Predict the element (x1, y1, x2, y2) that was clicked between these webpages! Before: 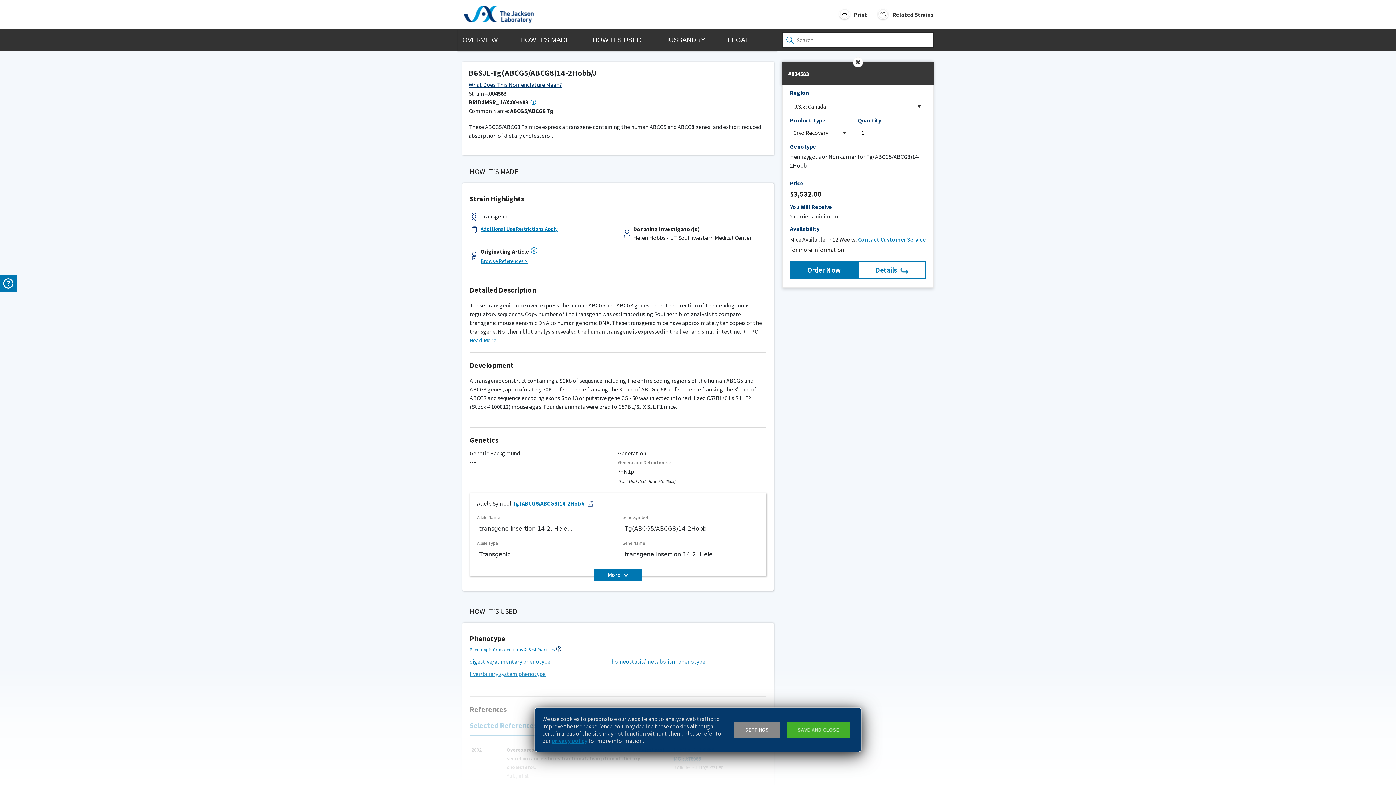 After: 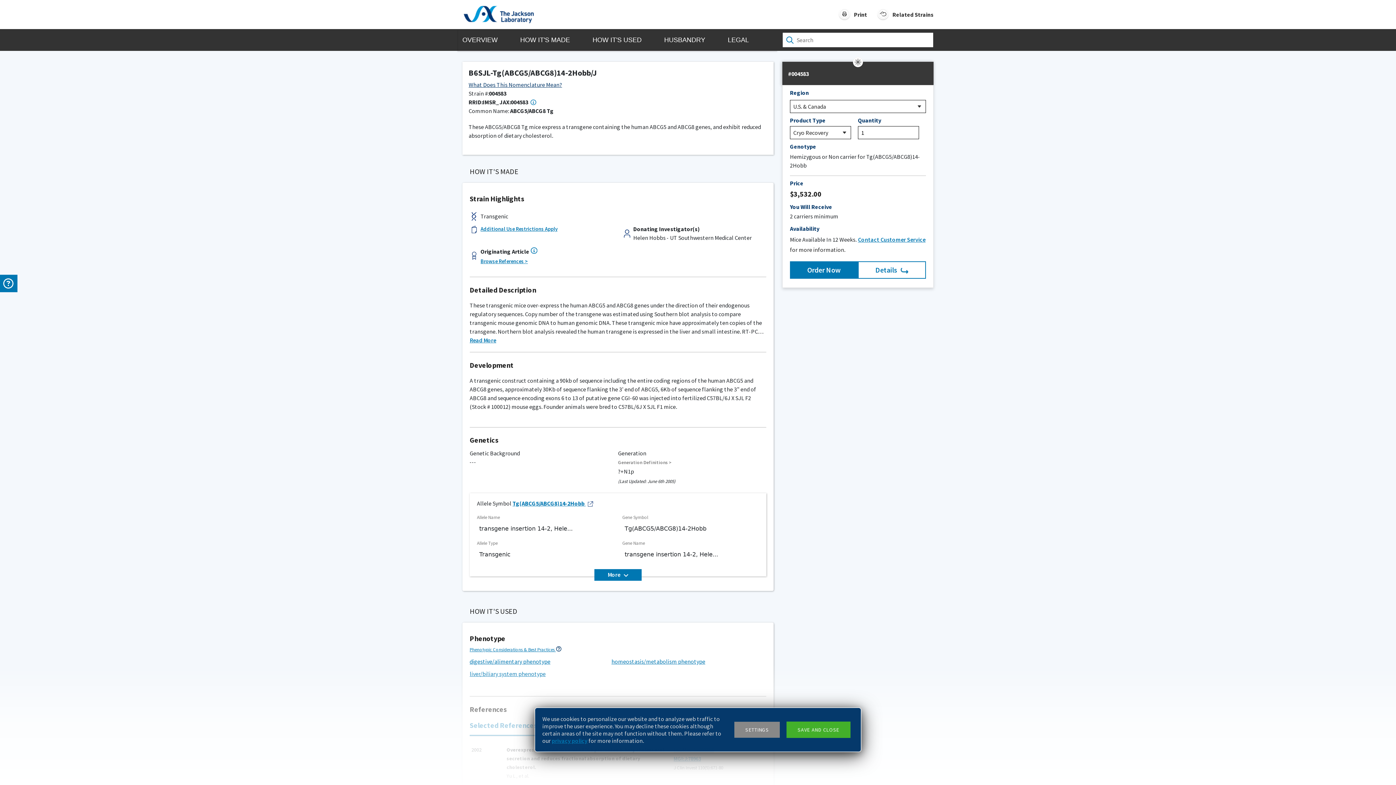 Action: bbox: (462, 5, 535, 24)